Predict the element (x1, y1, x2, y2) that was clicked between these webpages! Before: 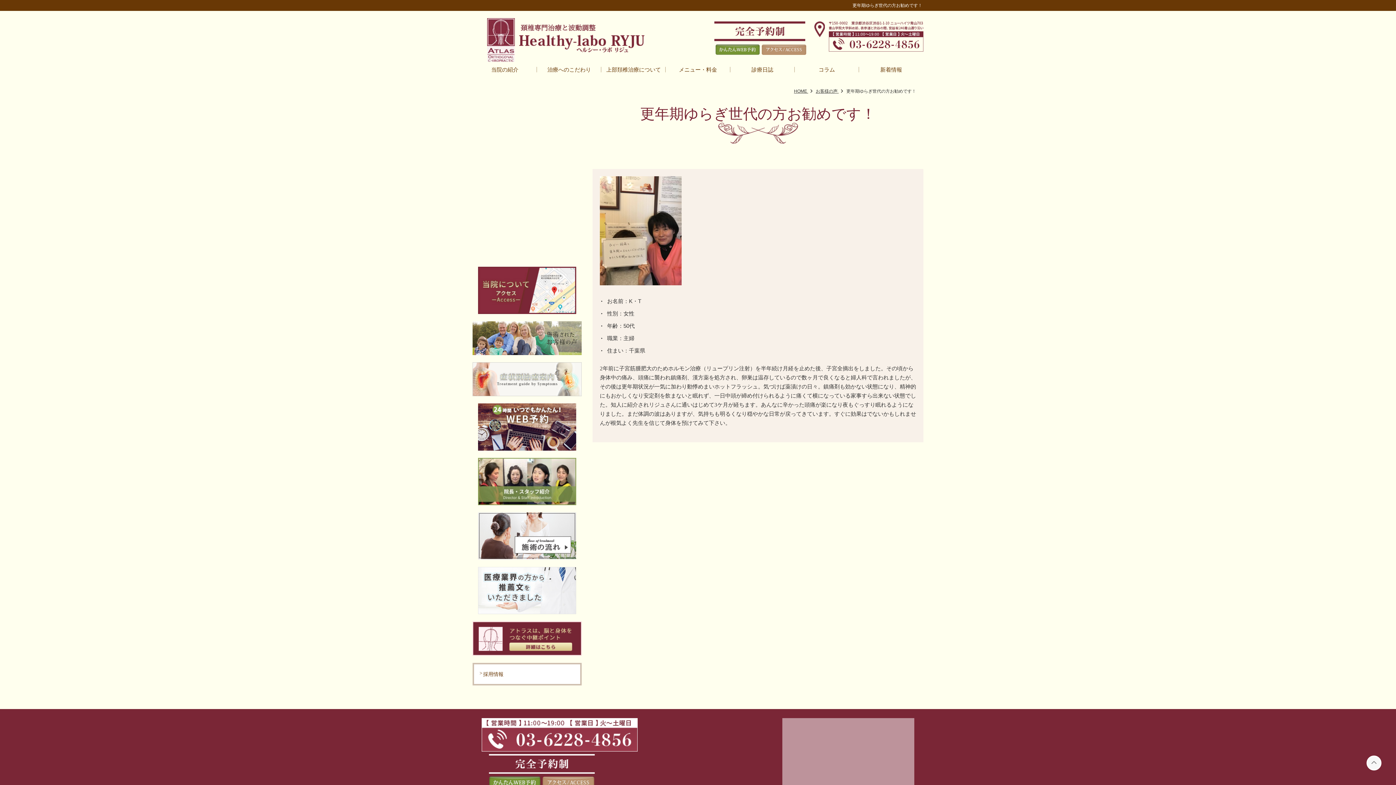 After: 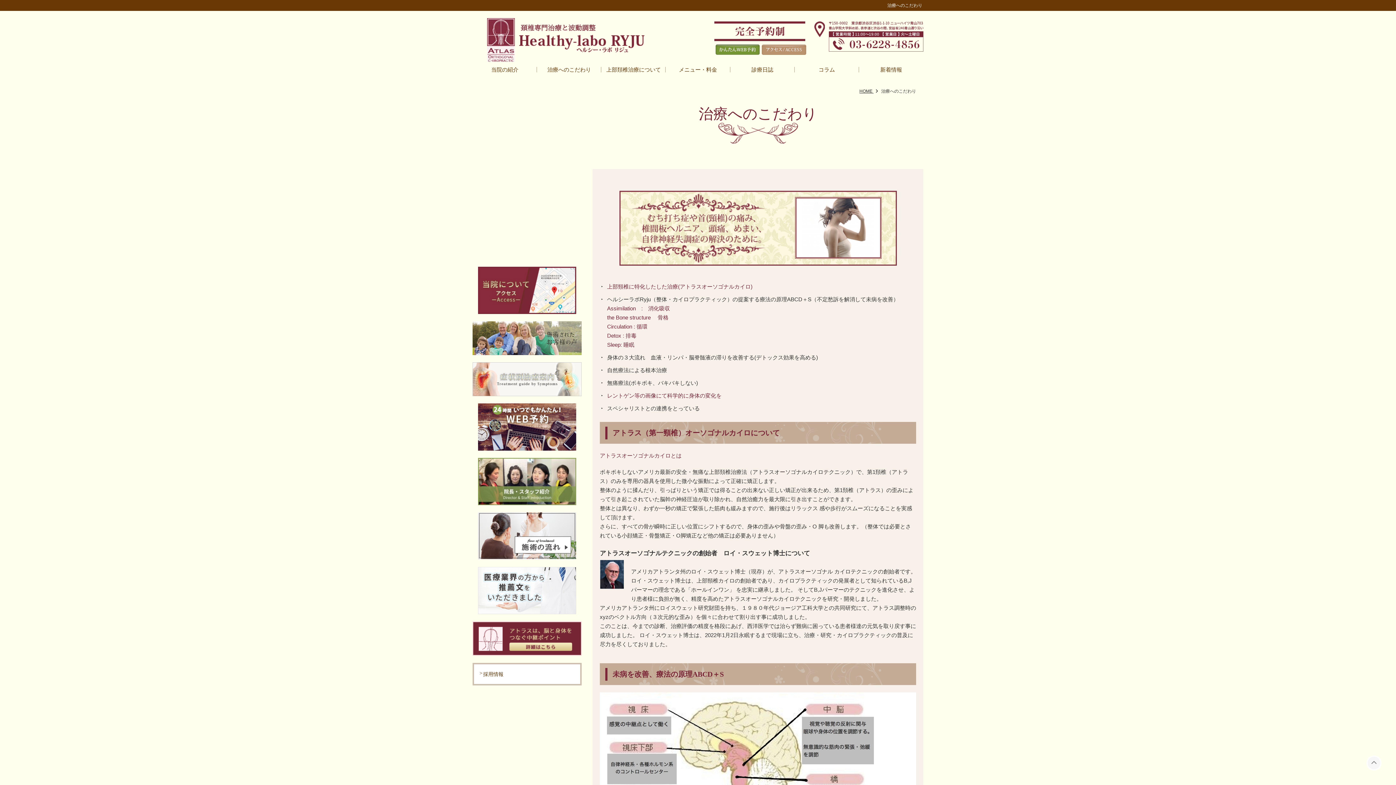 Action: bbox: (537, 61, 601, 77) label: 治療へのこだわり